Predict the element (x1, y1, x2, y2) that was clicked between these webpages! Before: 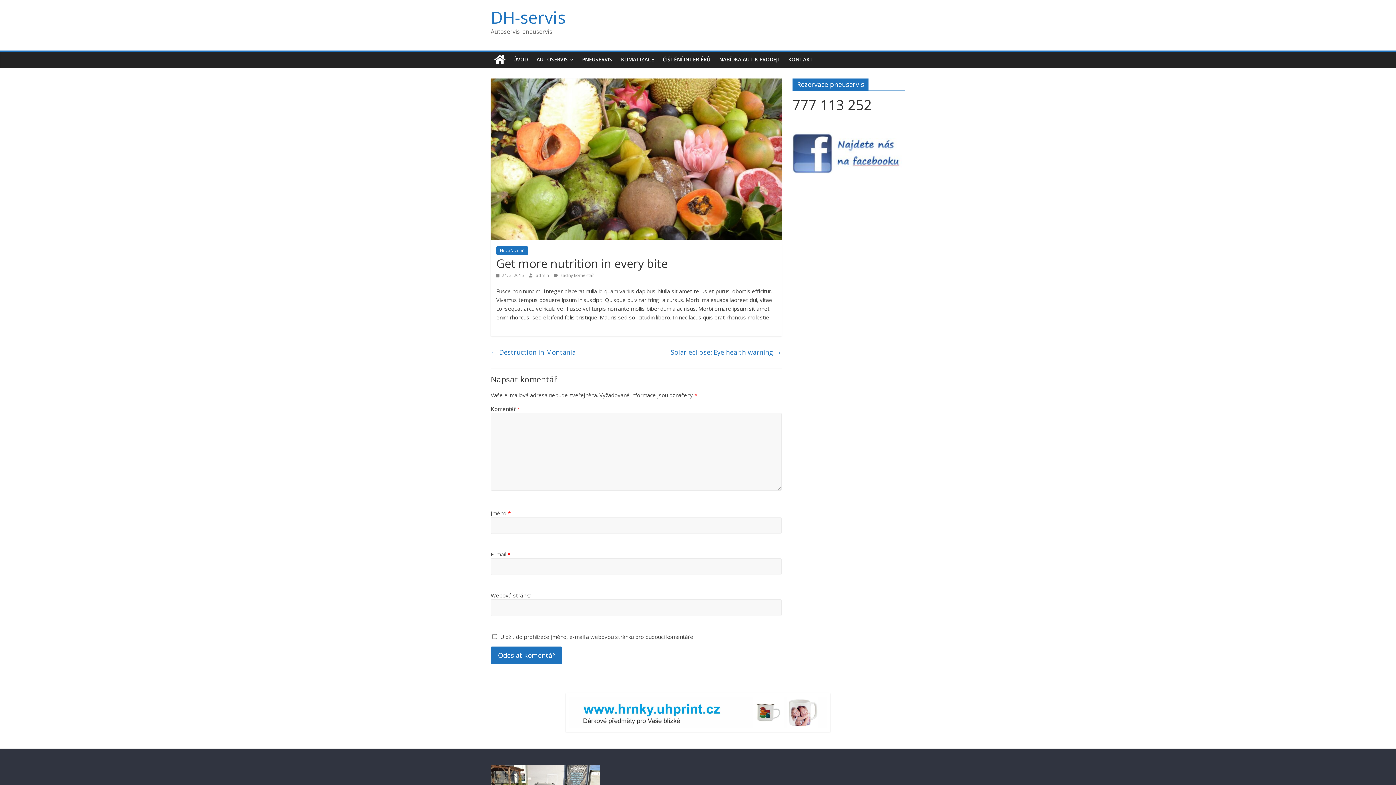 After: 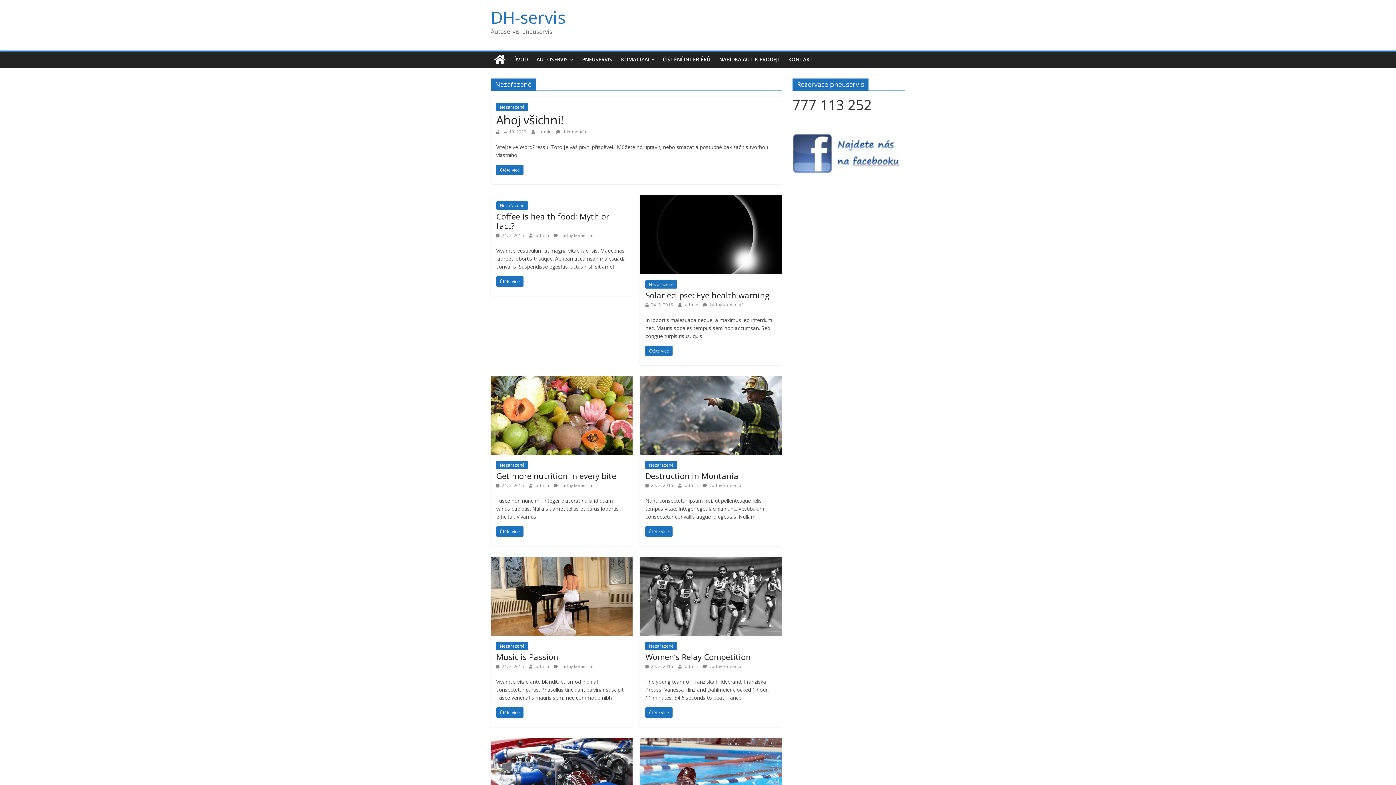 Action: label: Nezařazené bbox: (496, 246, 528, 254)